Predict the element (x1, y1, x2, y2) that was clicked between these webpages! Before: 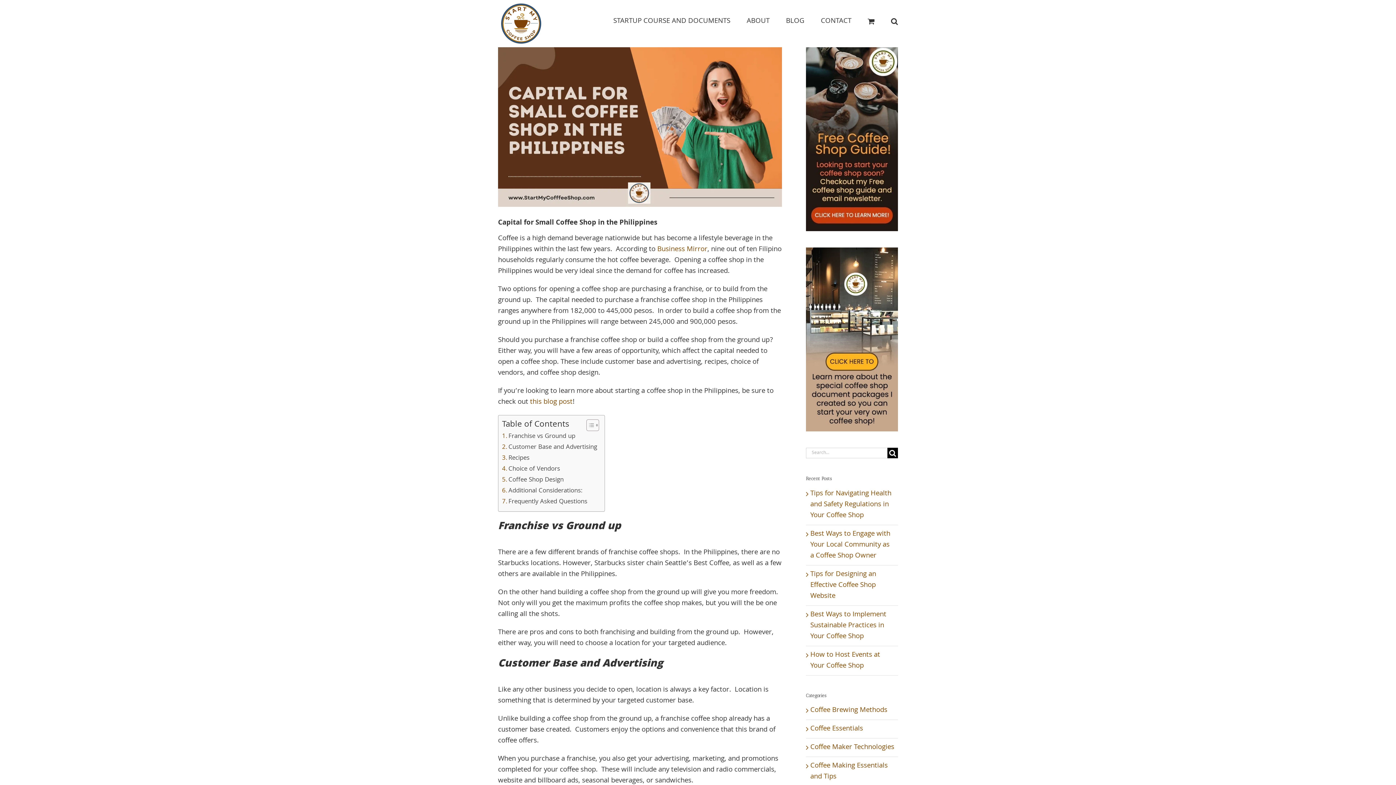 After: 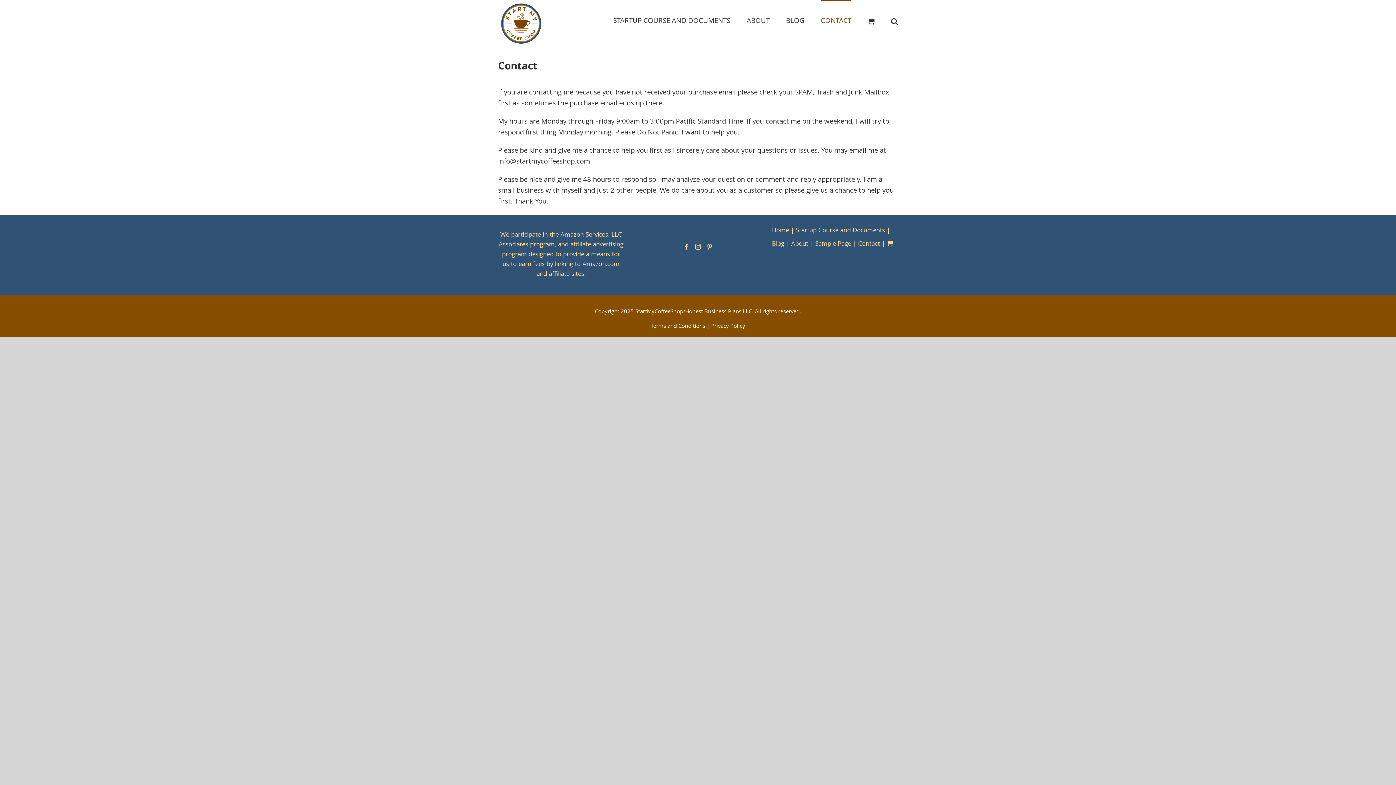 Action: label: CONTACT bbox: (821, 0, 851, 41)